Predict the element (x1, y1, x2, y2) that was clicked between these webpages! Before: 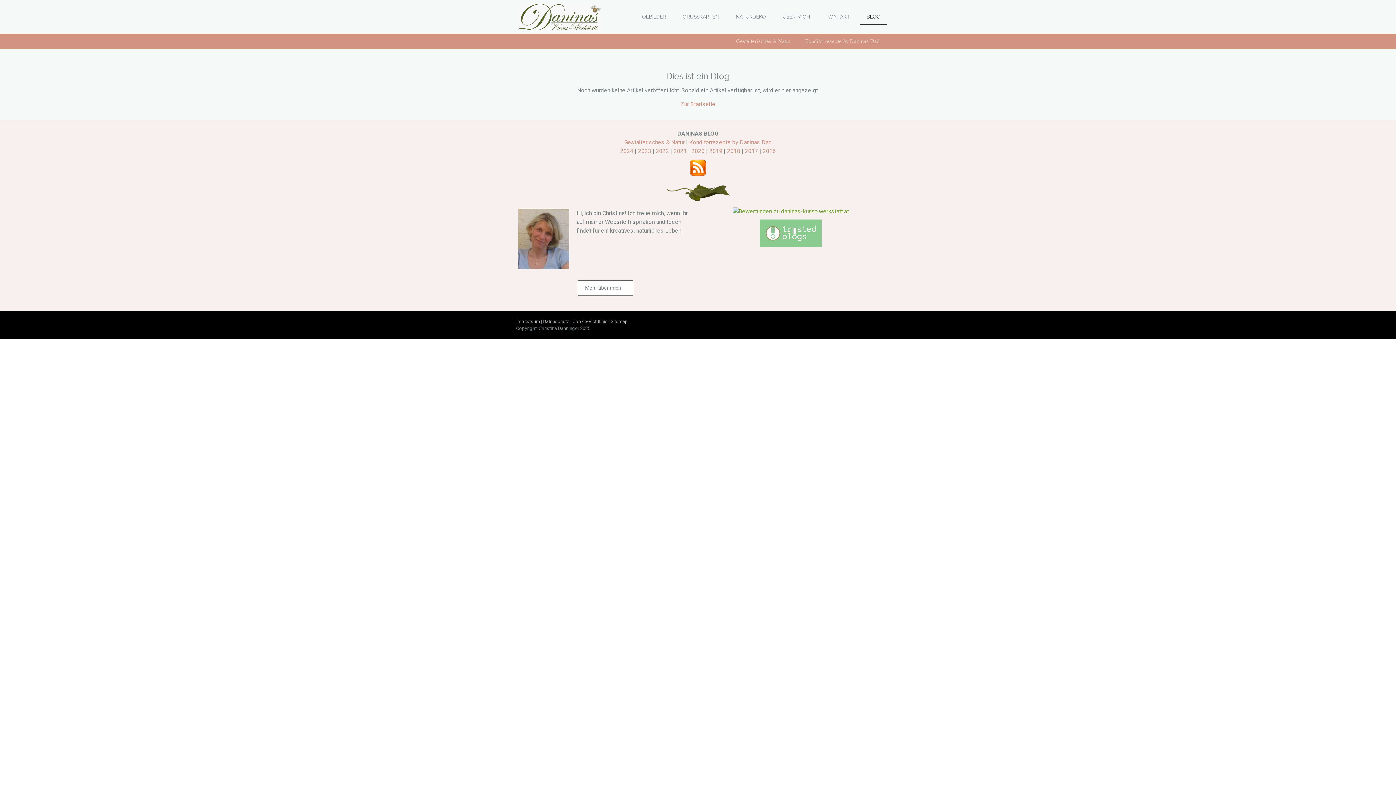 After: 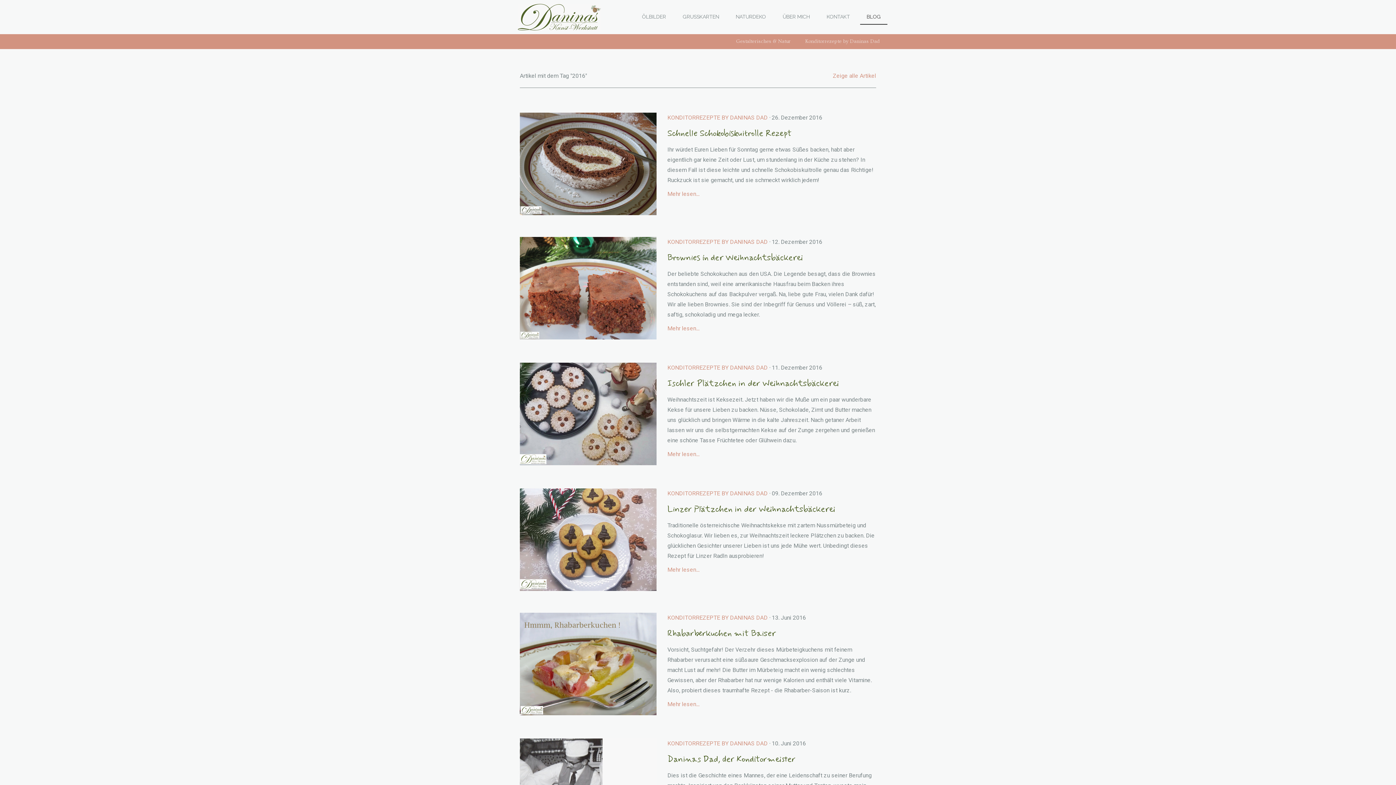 Action: bbox: (762, 147, 776, 154) label: 2016